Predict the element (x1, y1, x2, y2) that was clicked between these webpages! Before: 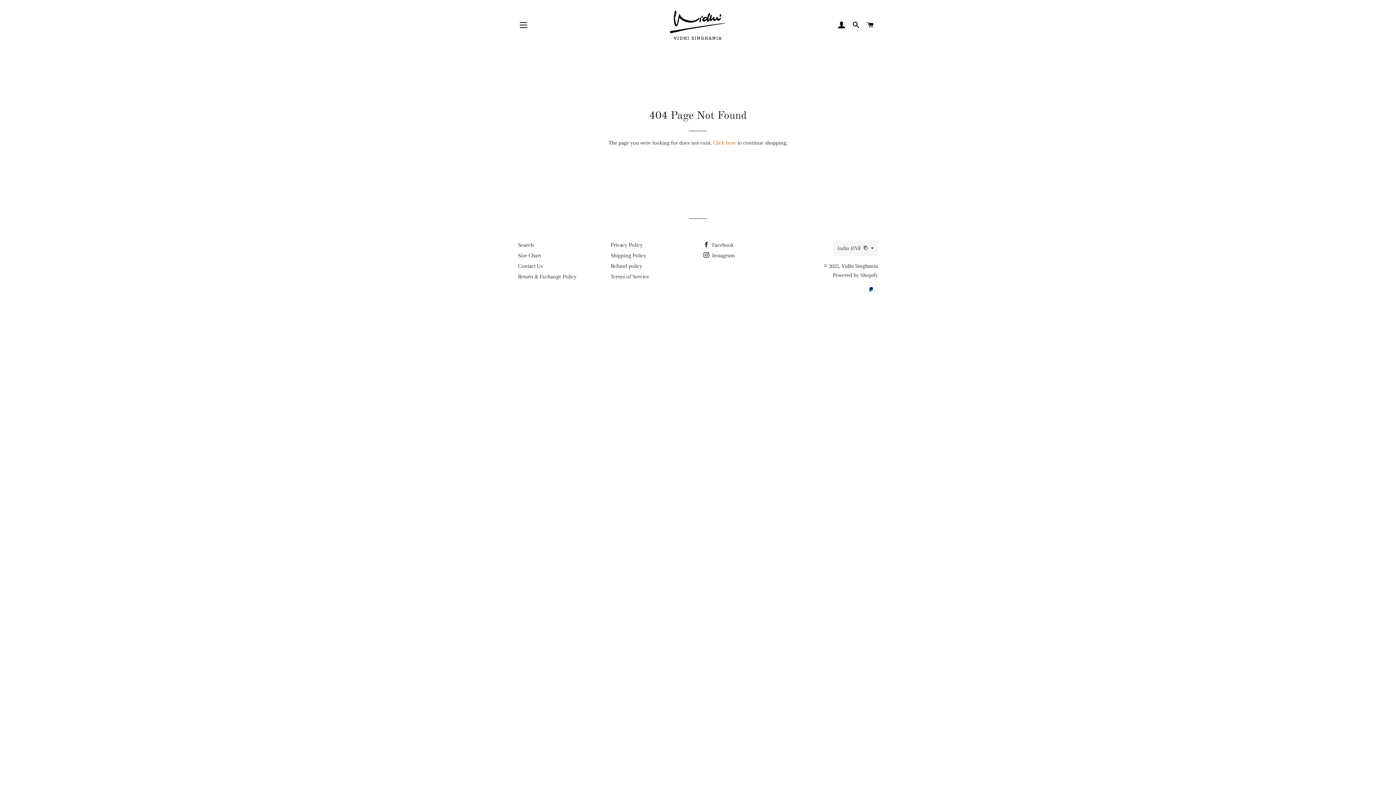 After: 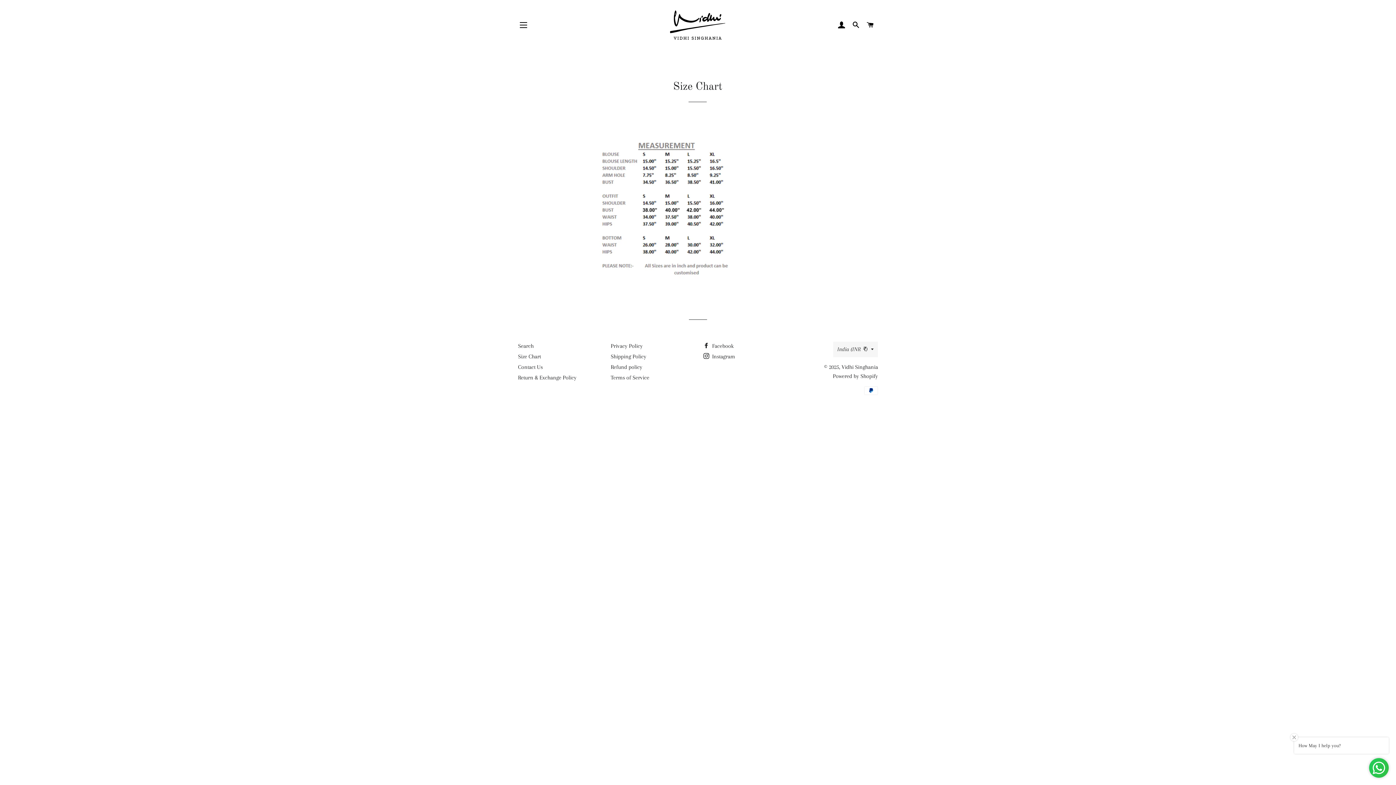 Action: label: Size Chart bbox: (518, 252, 541, 258)